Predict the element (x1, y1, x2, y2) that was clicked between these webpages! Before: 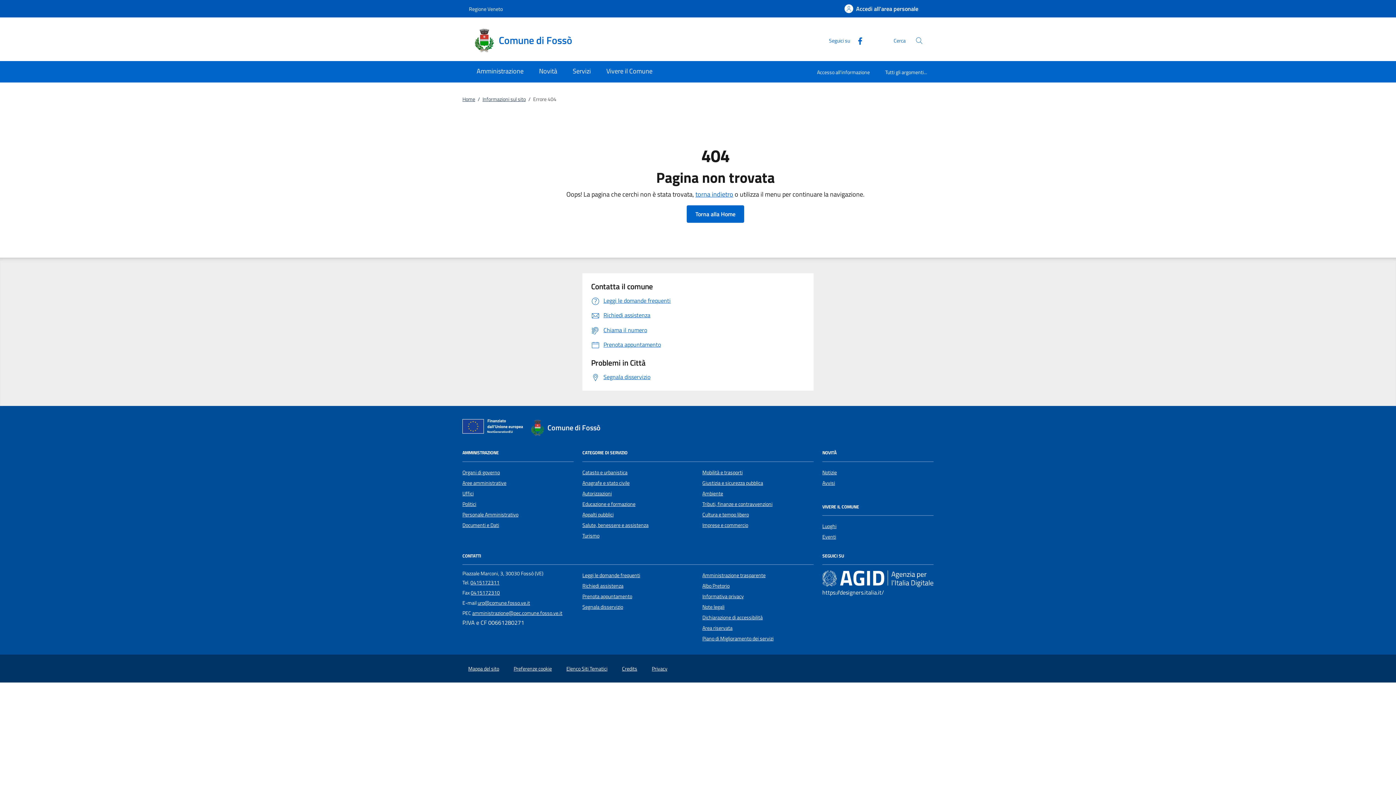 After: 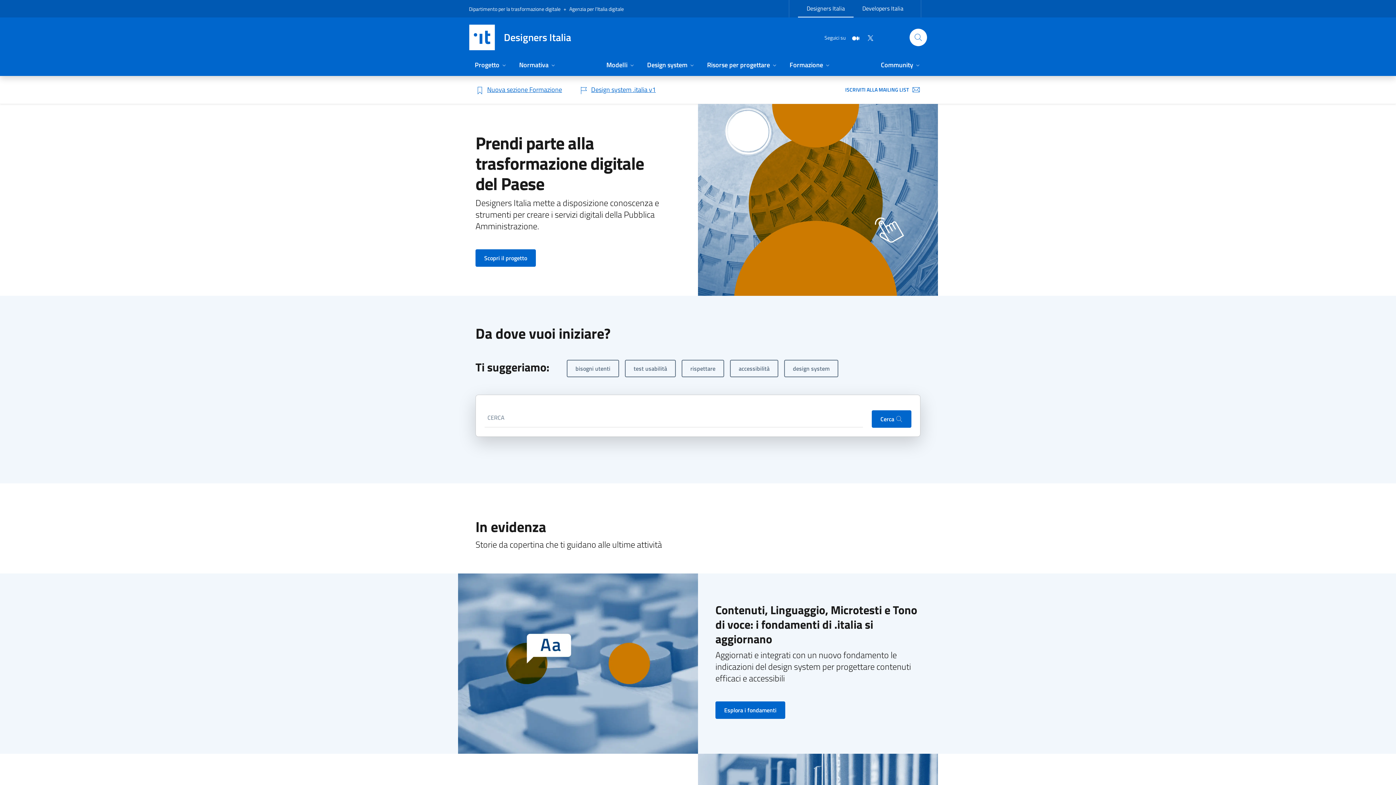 Action: bbox: (822, 574, 933, 582)